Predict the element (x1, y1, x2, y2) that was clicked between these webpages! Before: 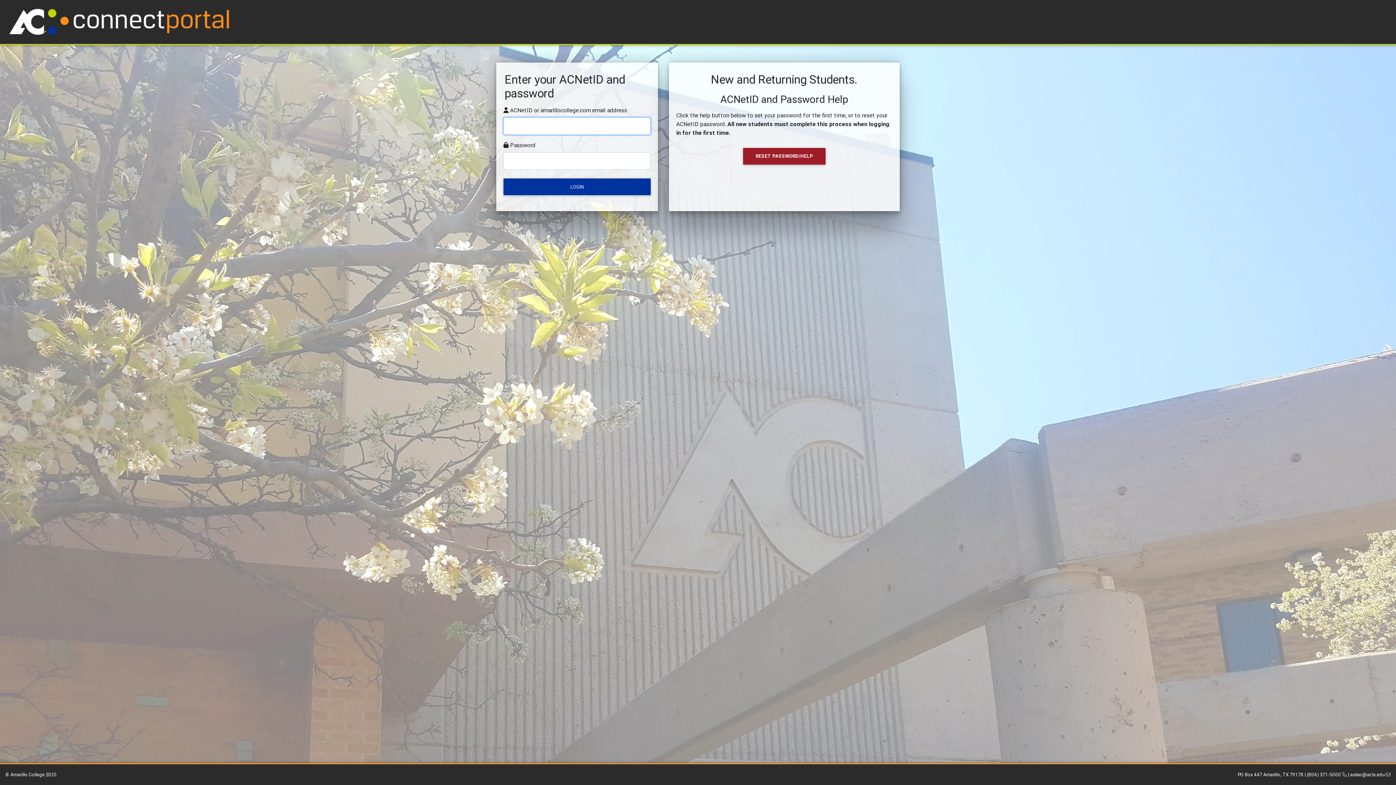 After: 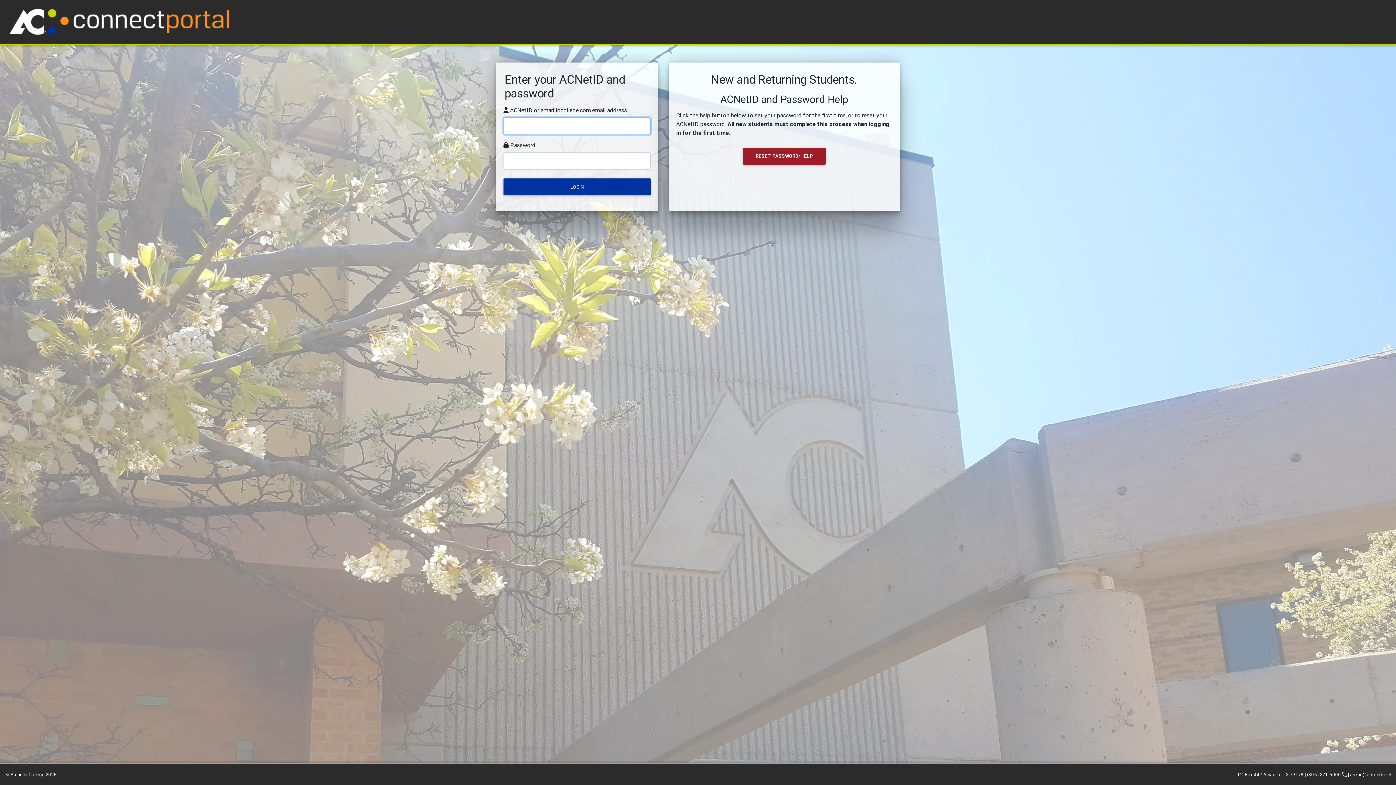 Action: bbox: (5, 2, 242, 41)